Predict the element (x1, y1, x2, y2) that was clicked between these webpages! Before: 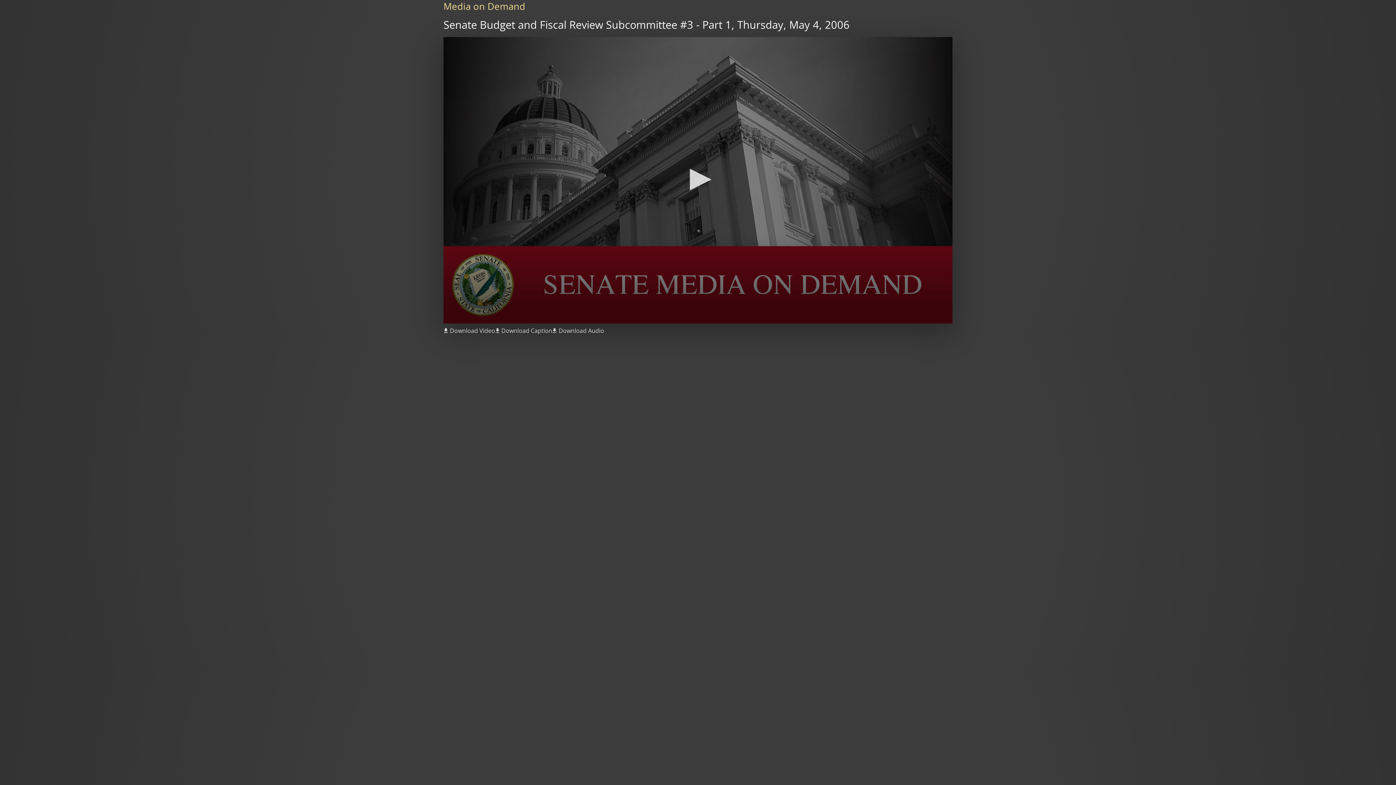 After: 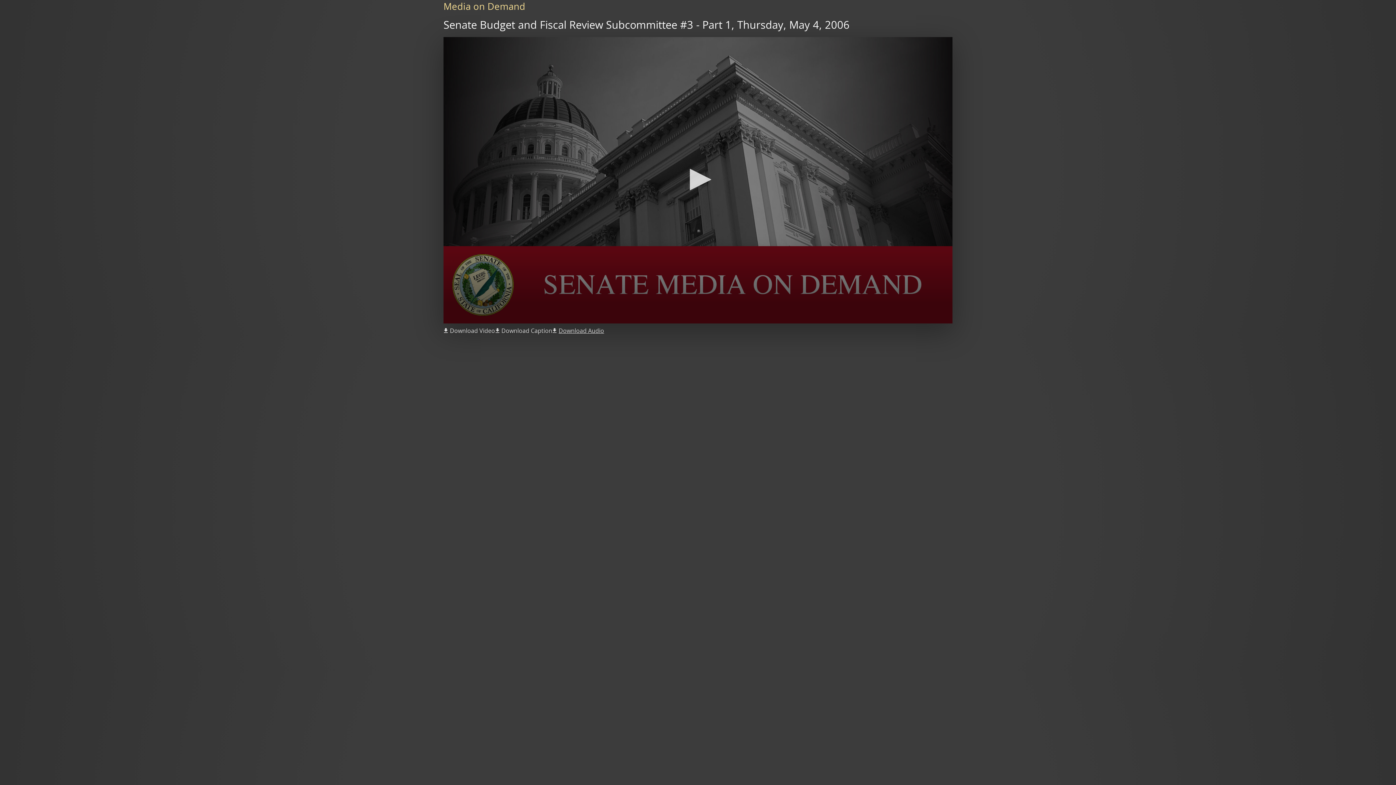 Action: bbox: (552, 326, 604, 335) label: Download Audio